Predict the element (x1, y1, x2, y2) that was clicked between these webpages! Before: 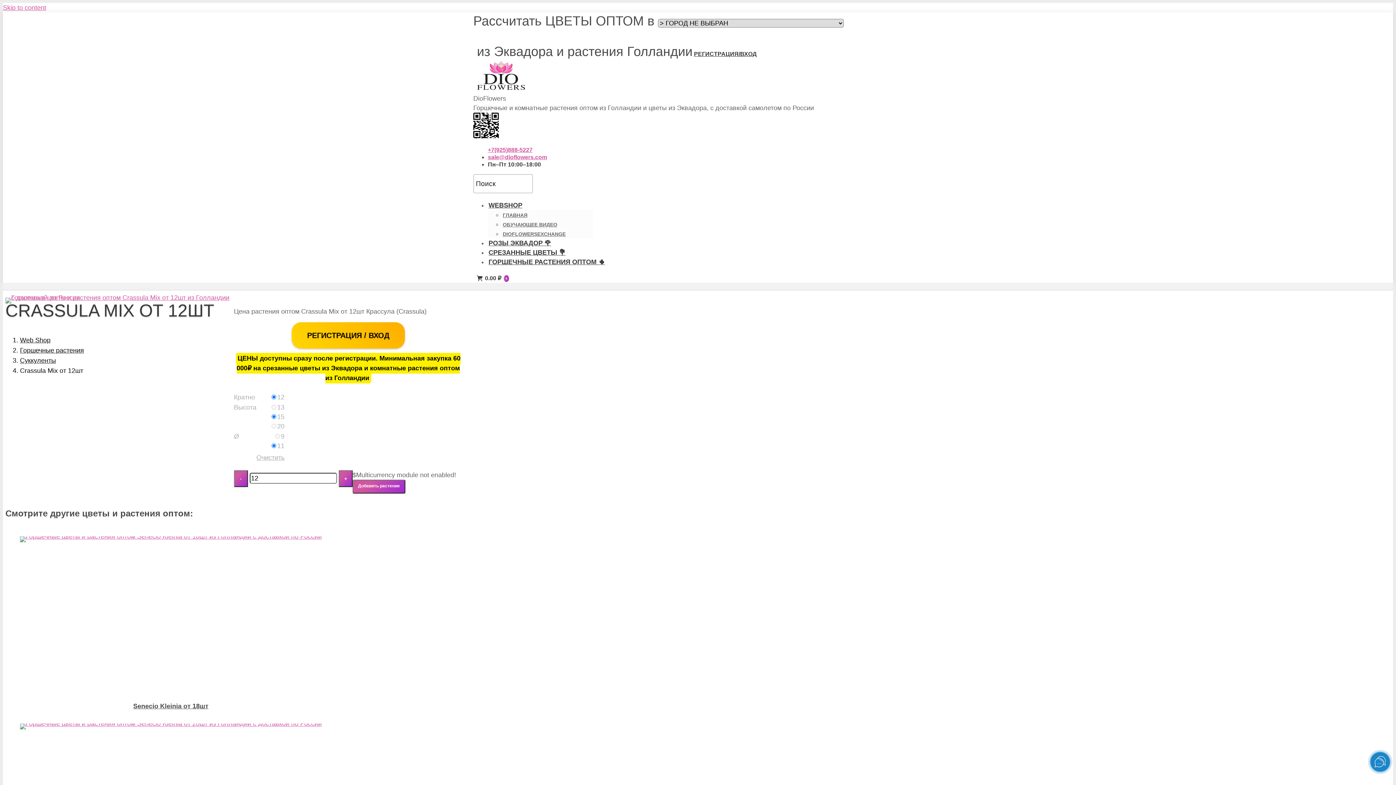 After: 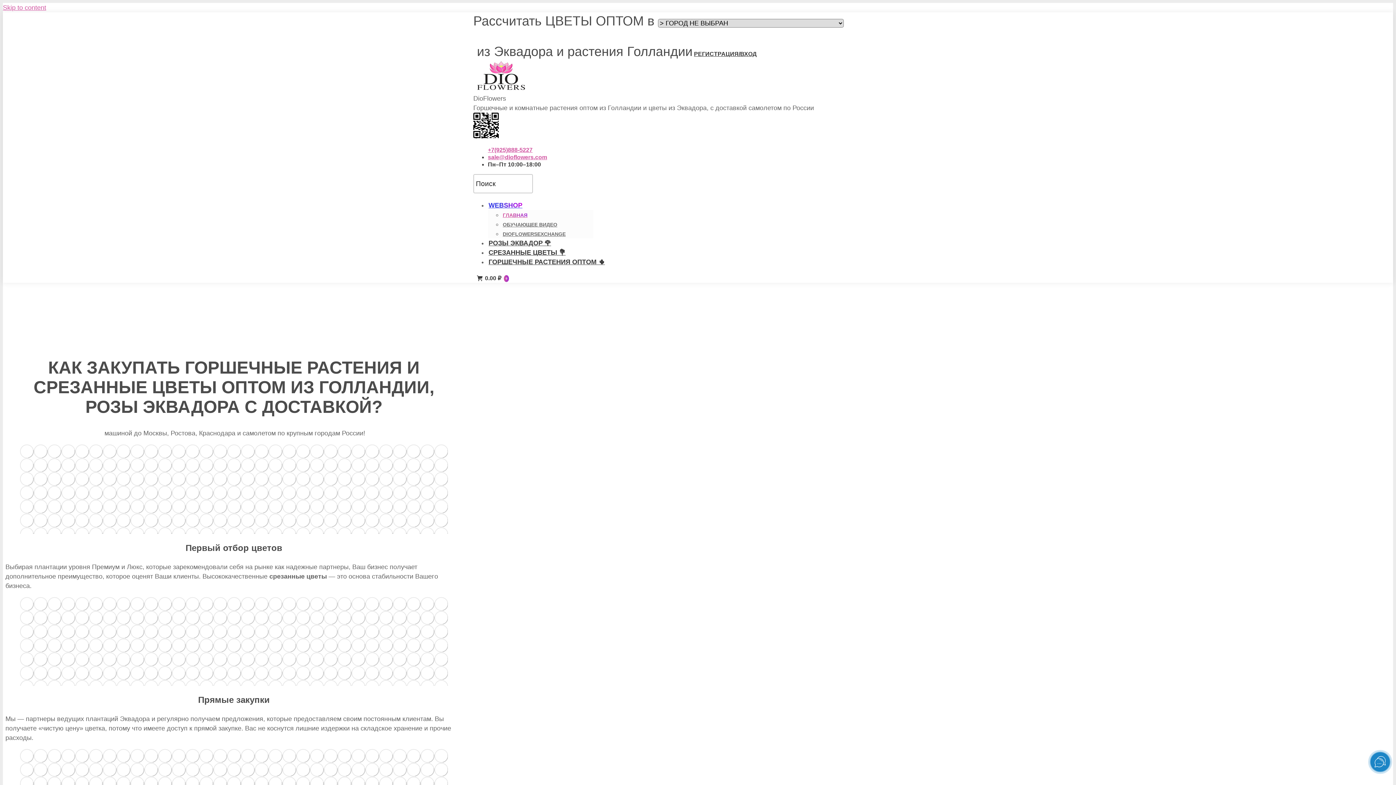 Action: label: ГЛАВНАЯ bbox: (502, 207, 528, 222)